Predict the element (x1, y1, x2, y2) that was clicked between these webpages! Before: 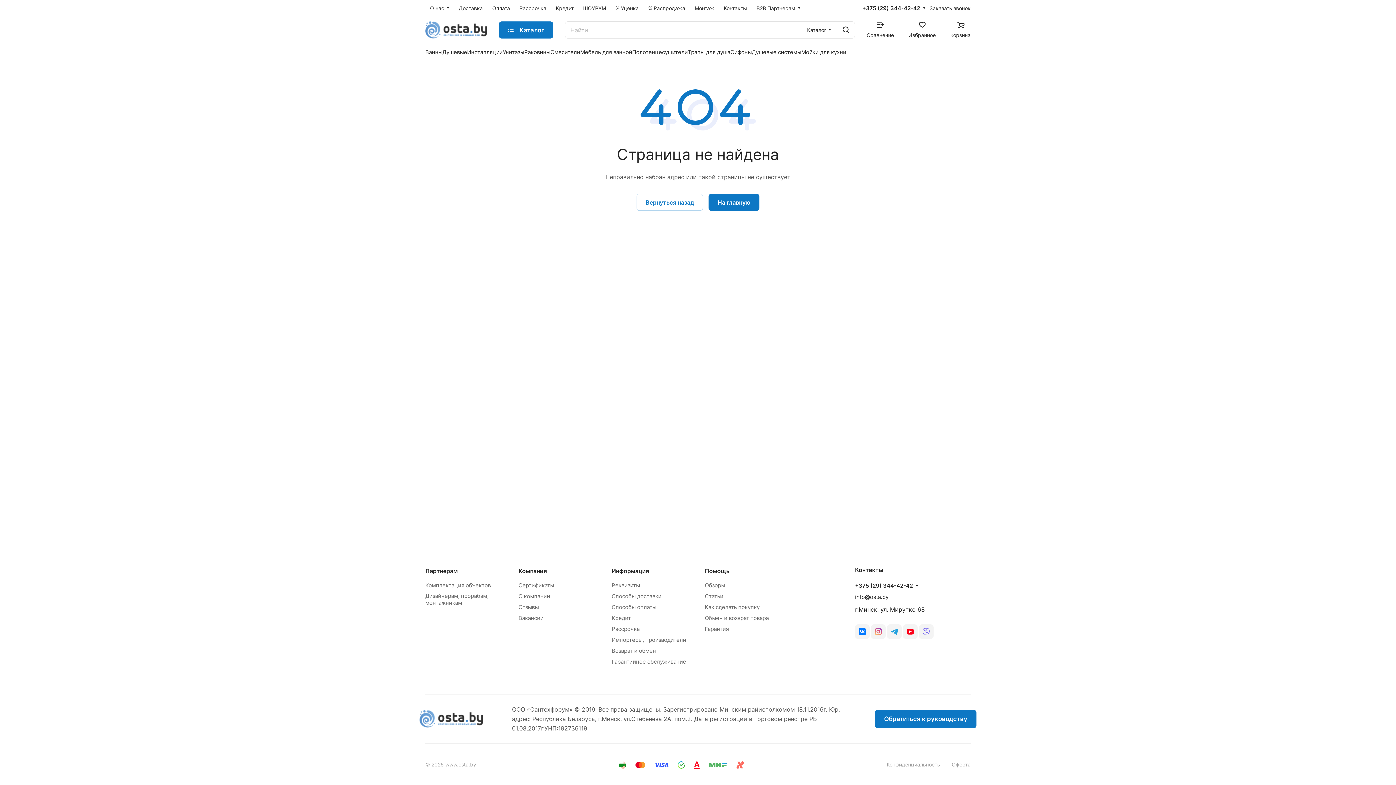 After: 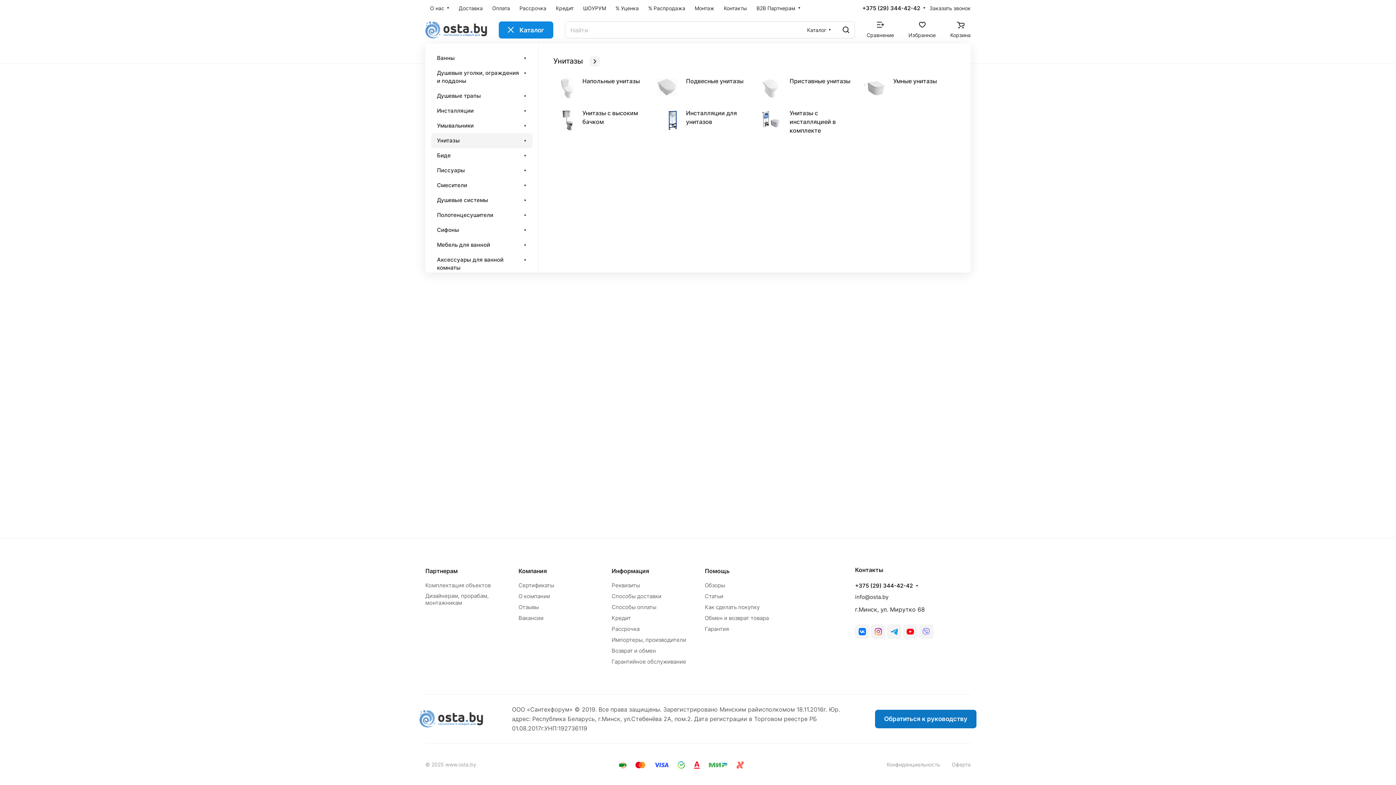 Action: label: Каталог bbox: (498, 21, 553, 38)